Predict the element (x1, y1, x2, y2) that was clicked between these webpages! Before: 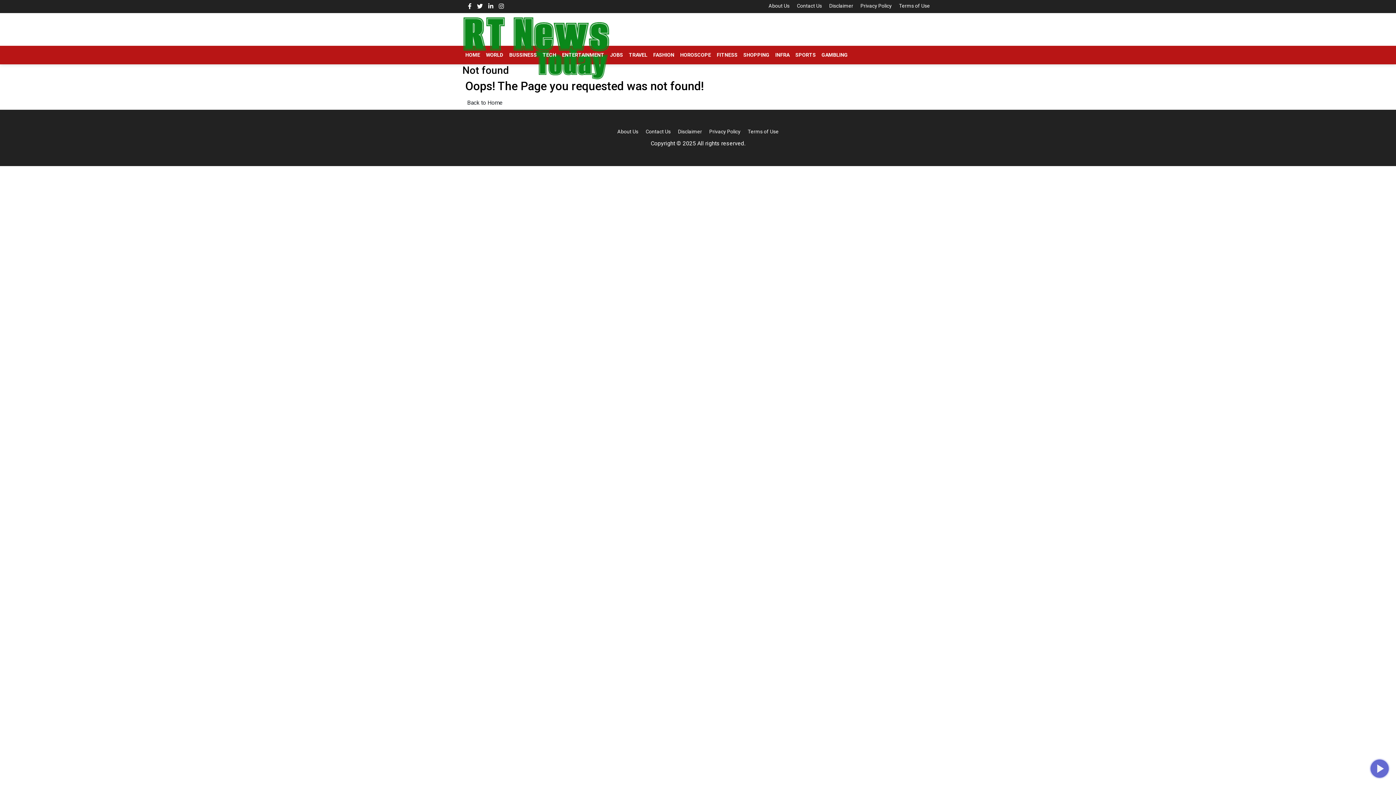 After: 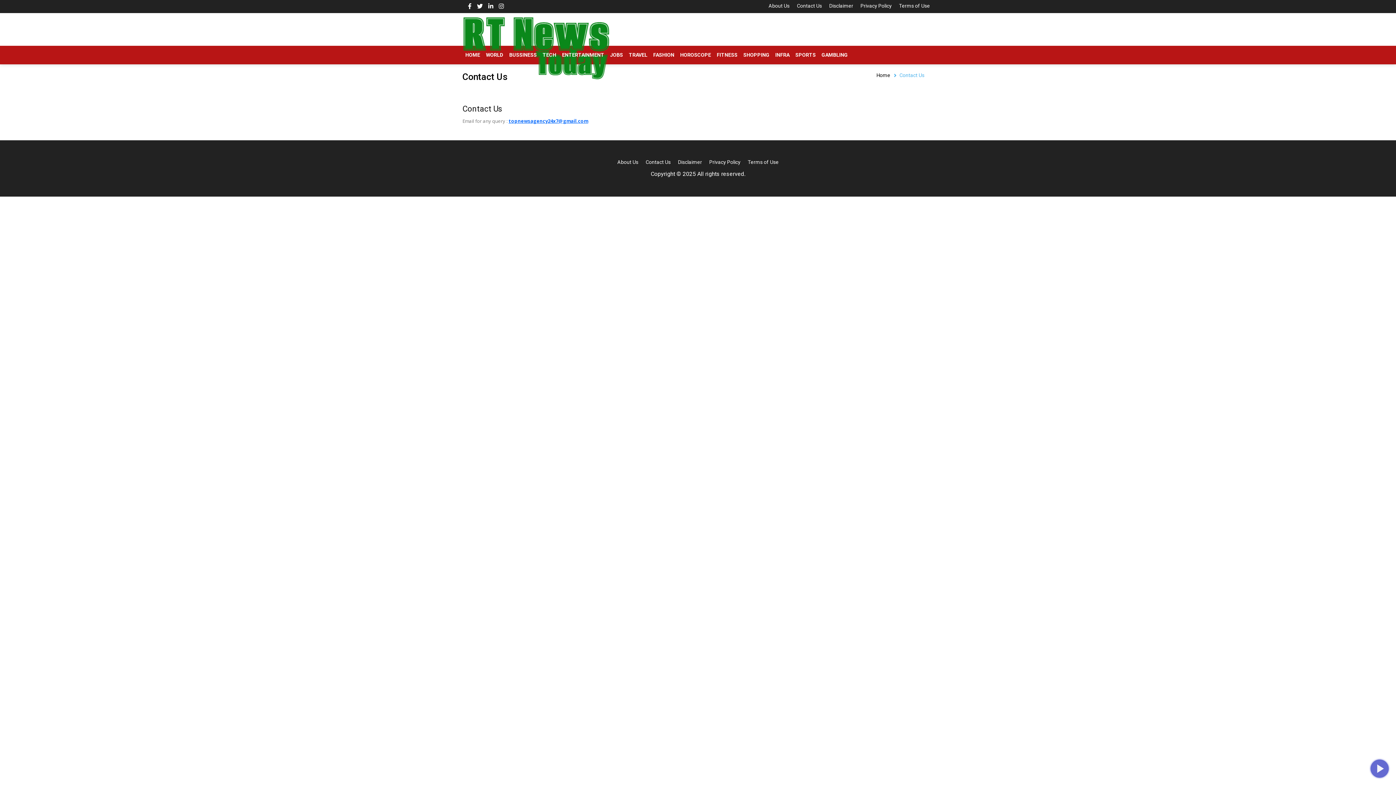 Action: bbox: (797, 2, 822, 8) label: Contact Us